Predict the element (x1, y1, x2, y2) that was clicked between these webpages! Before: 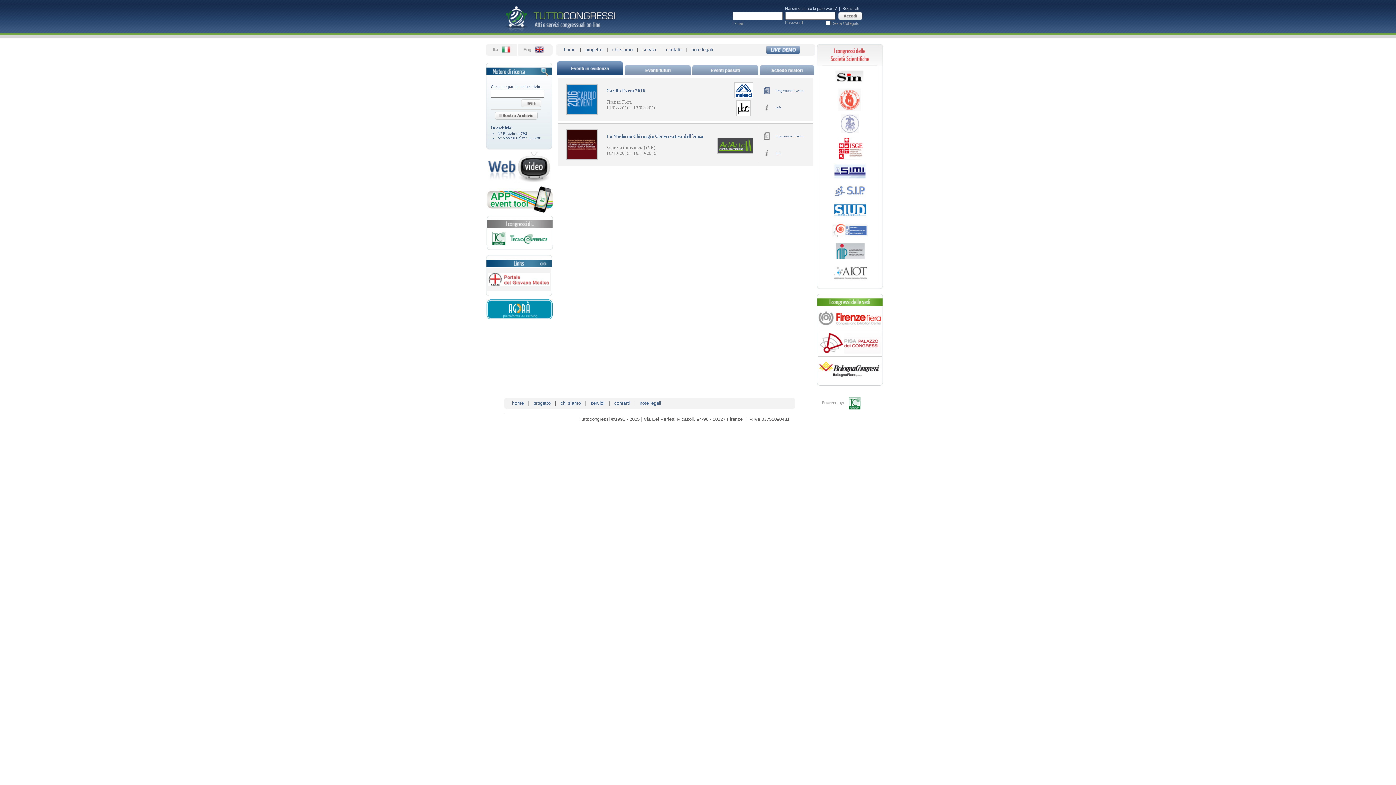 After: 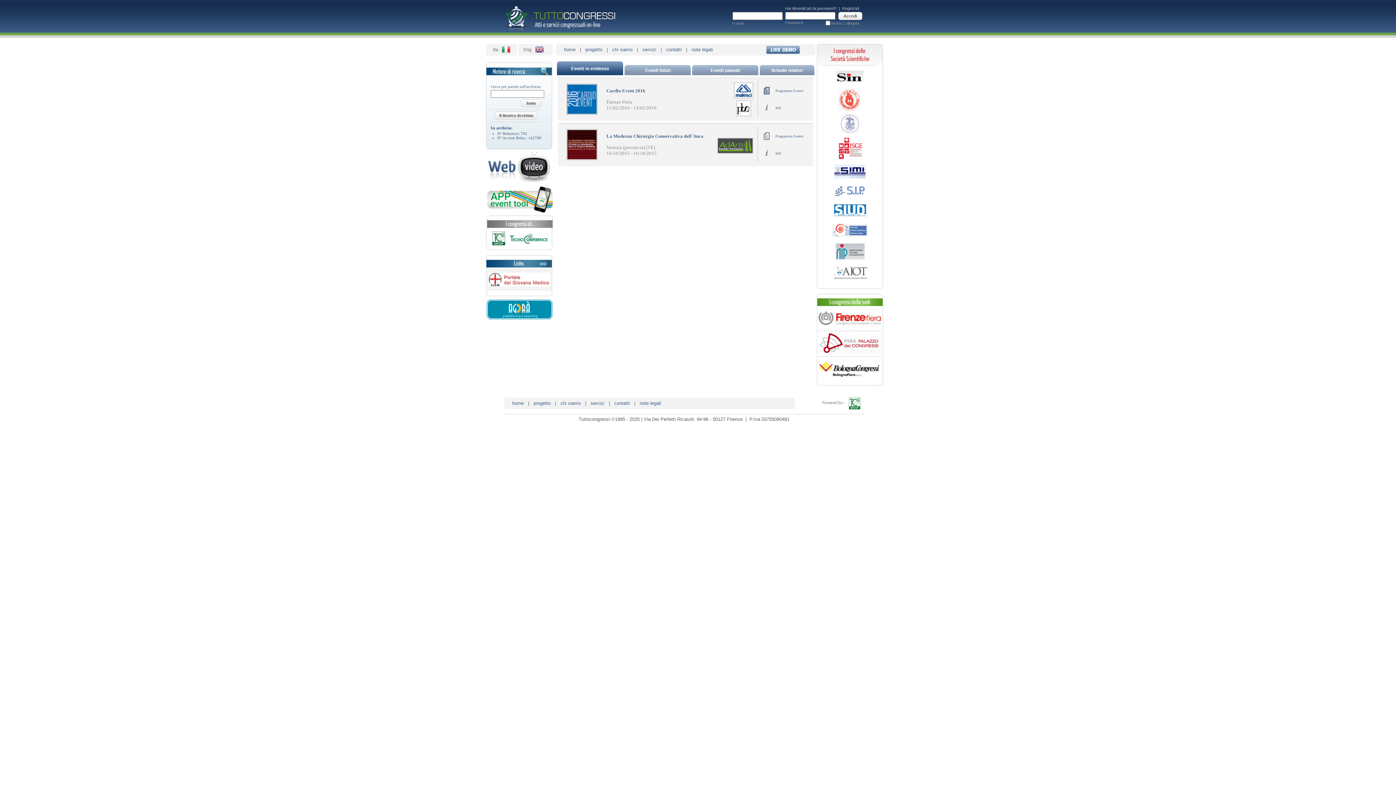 Action: label: note legali bbox: (639, 400, 661, 406)